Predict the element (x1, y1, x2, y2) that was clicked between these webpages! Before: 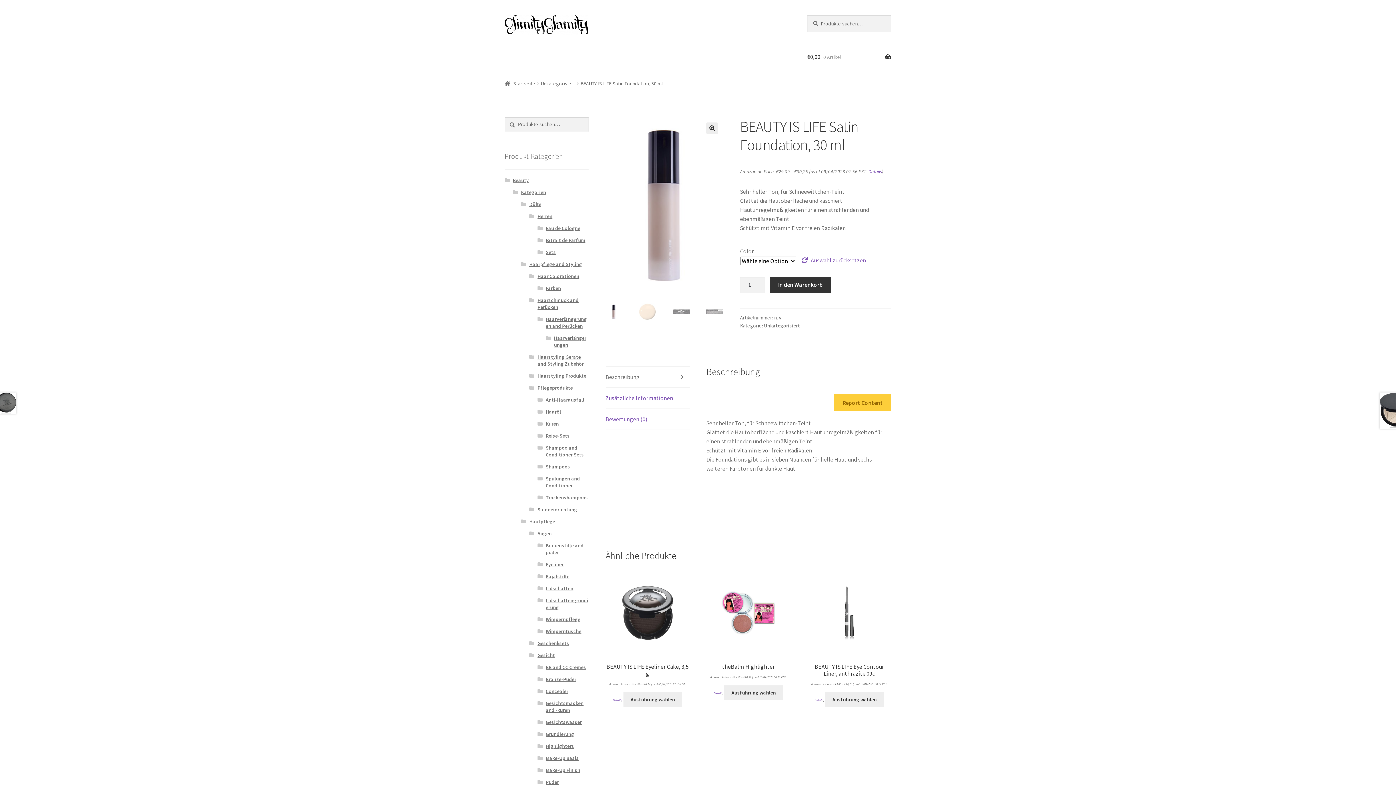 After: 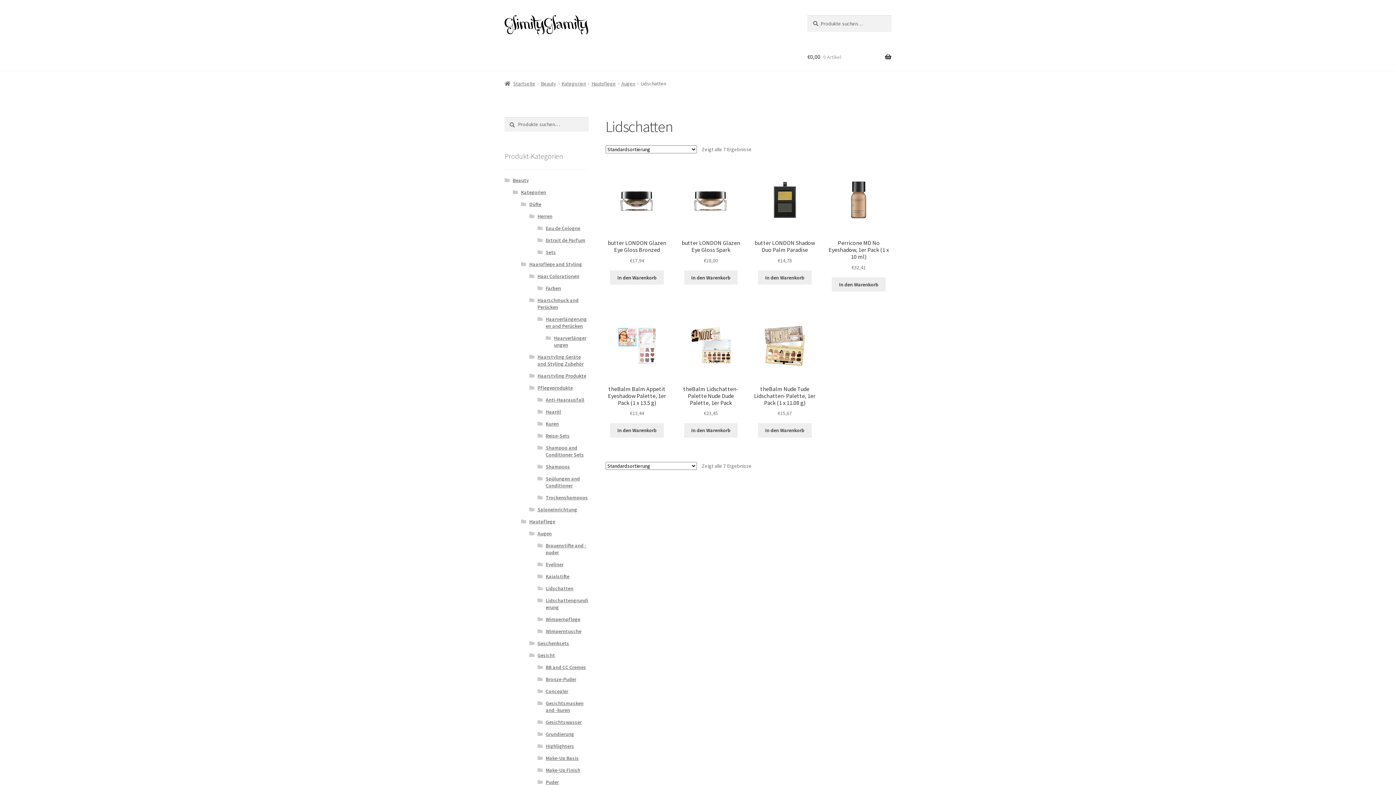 Action: label: Lidschatten bbox: (545, 585, 573, 591)